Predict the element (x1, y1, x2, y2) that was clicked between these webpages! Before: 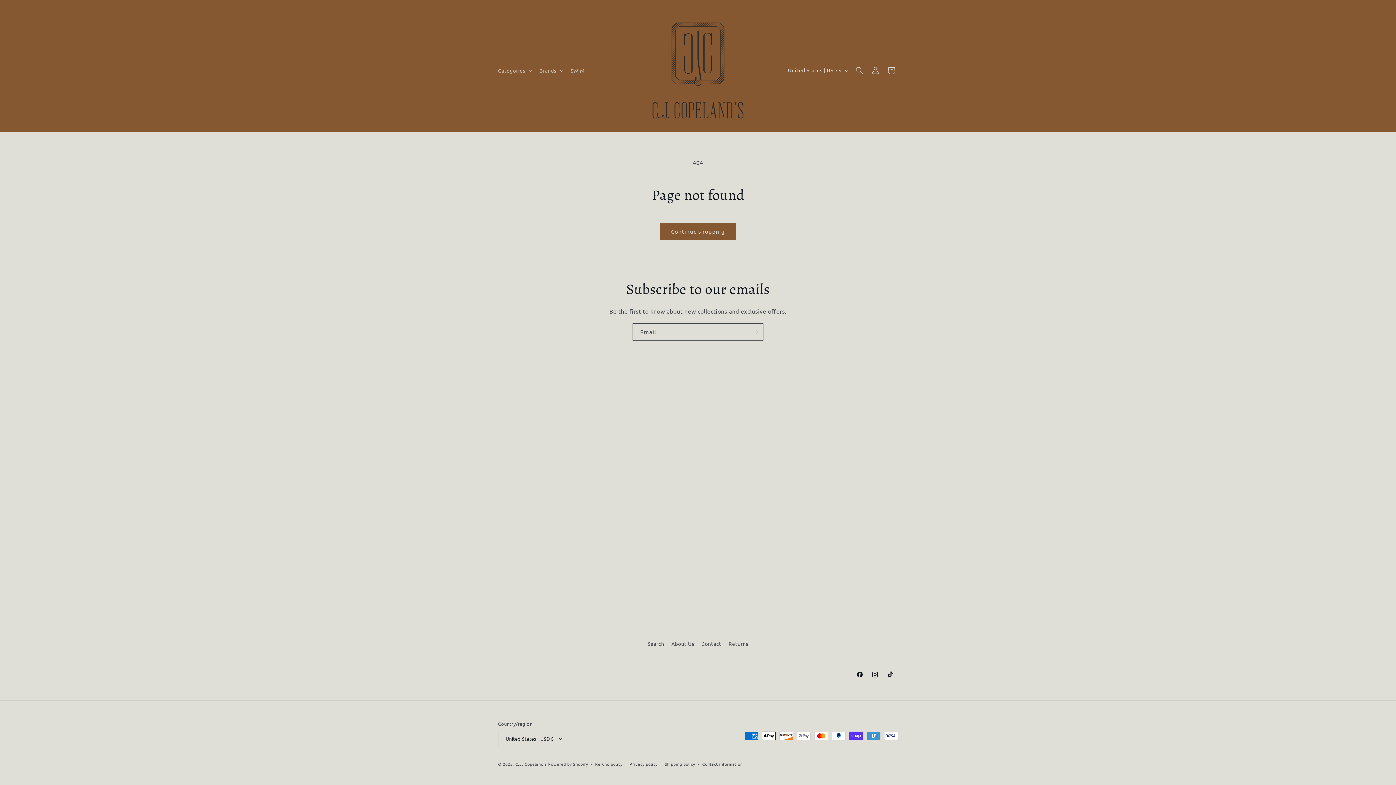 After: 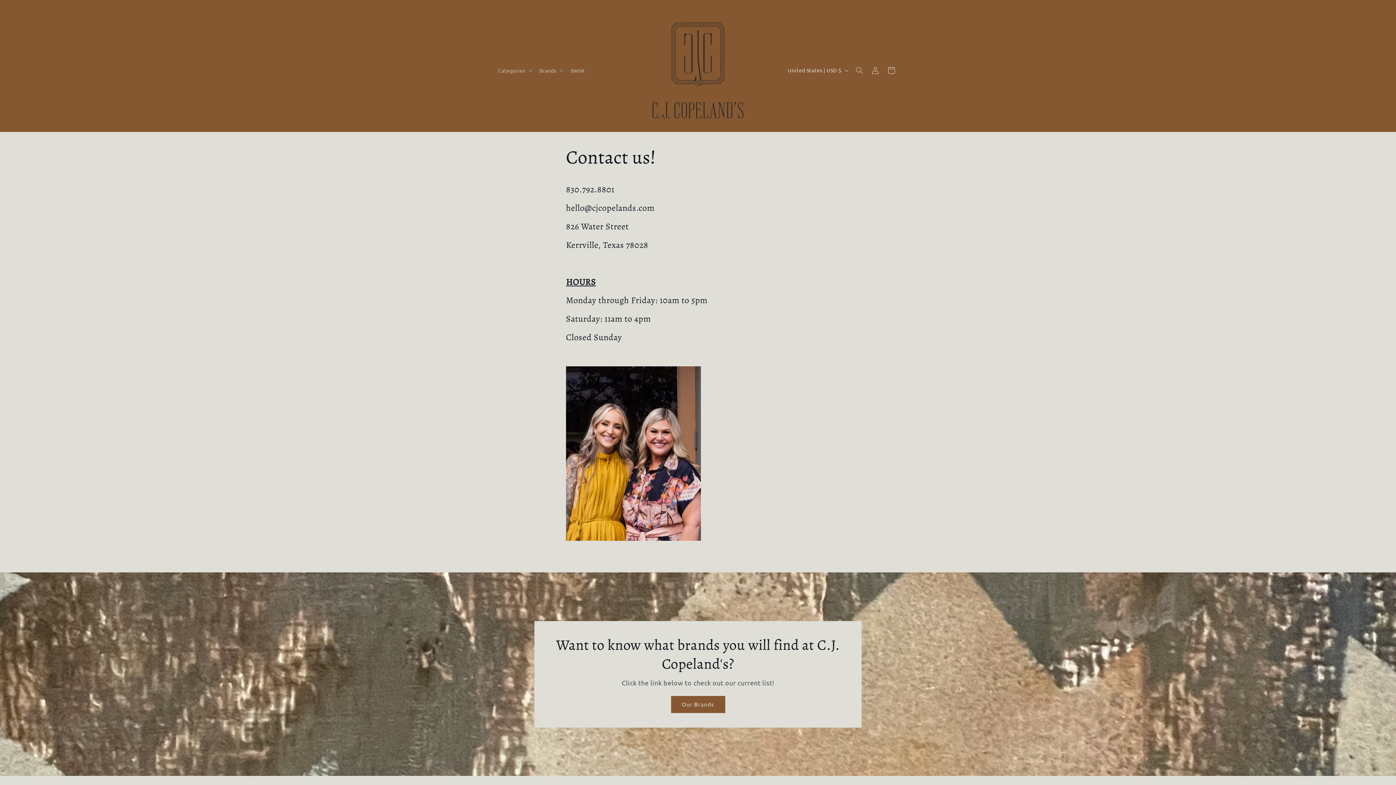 Action: label: Contact bbox: (701, 637, 721, 650)